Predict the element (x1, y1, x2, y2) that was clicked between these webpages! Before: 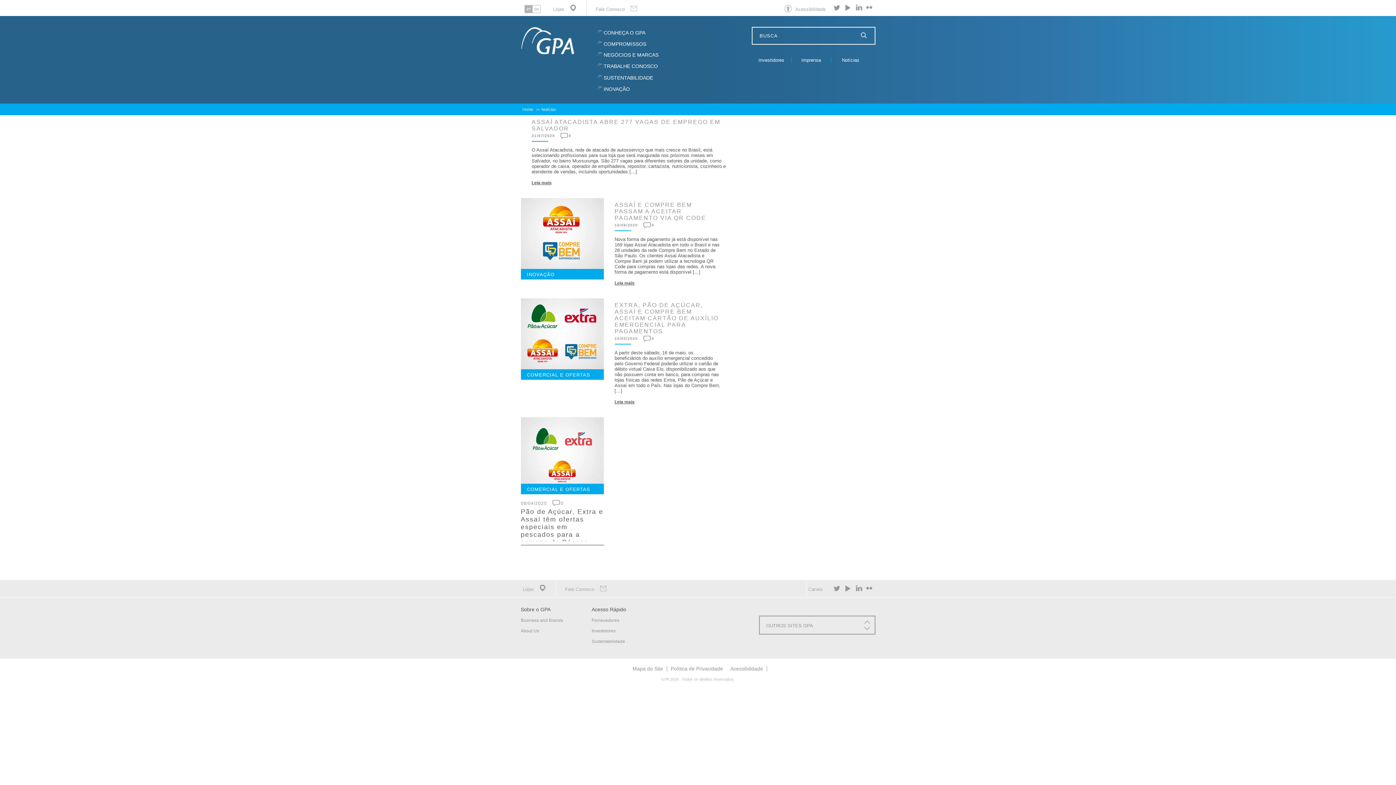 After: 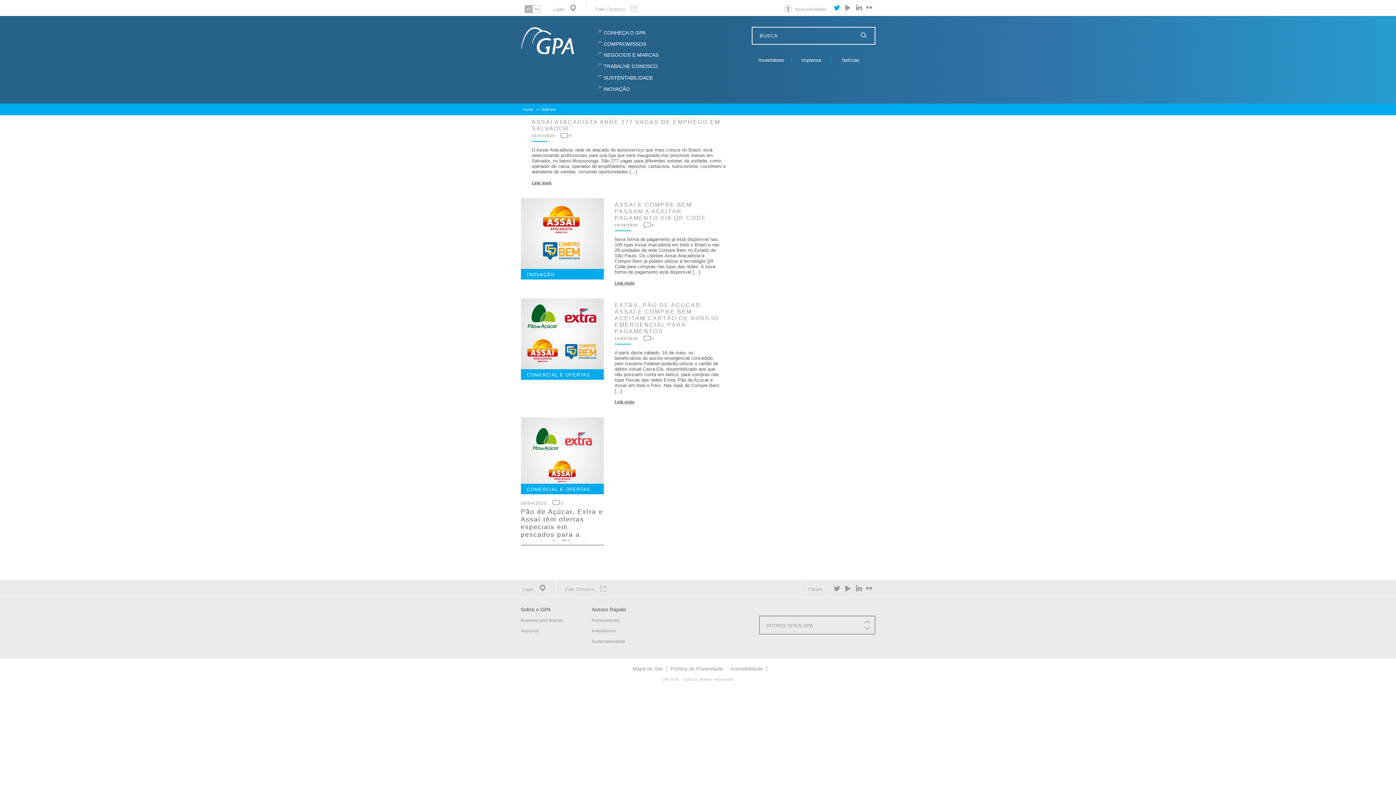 Action: bbox: (833, 2, 840, 12) label: Twitter